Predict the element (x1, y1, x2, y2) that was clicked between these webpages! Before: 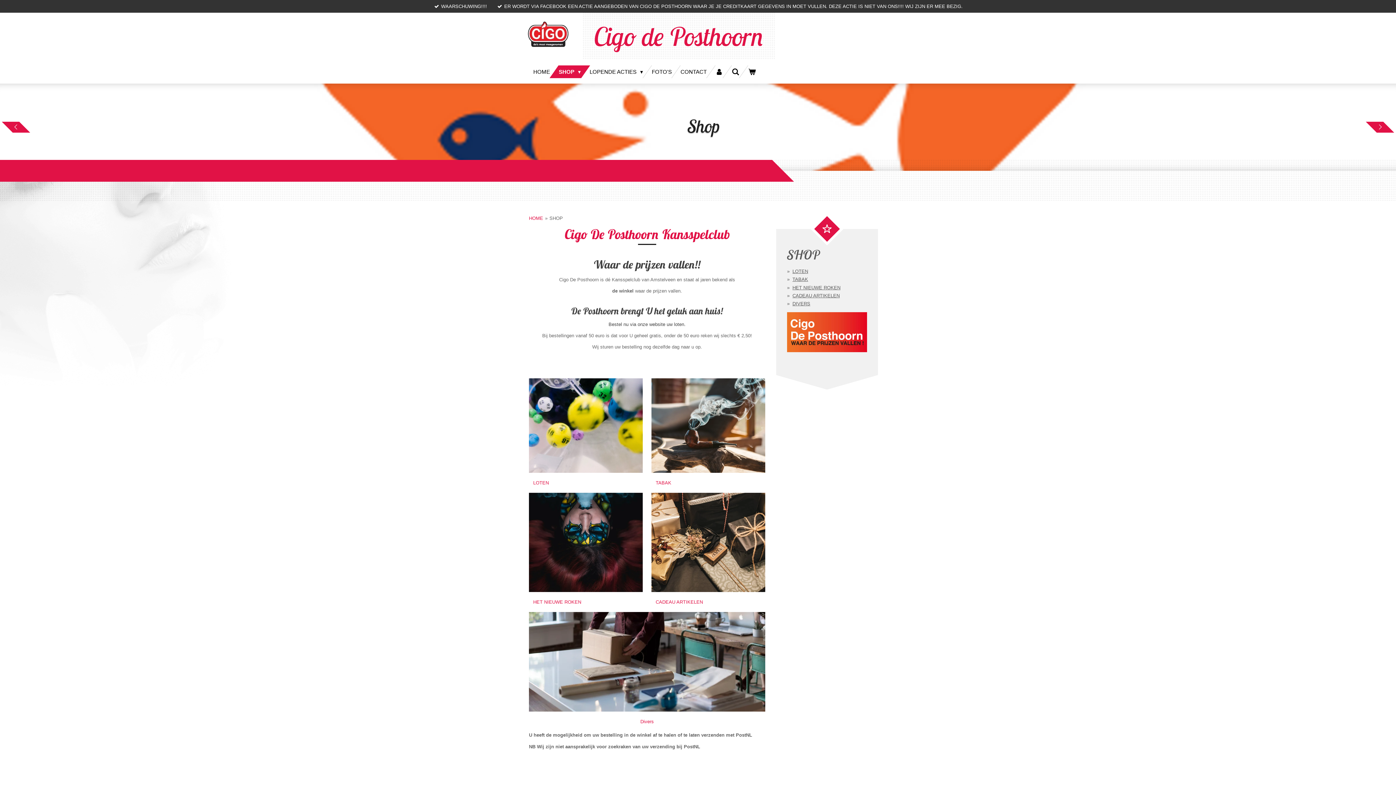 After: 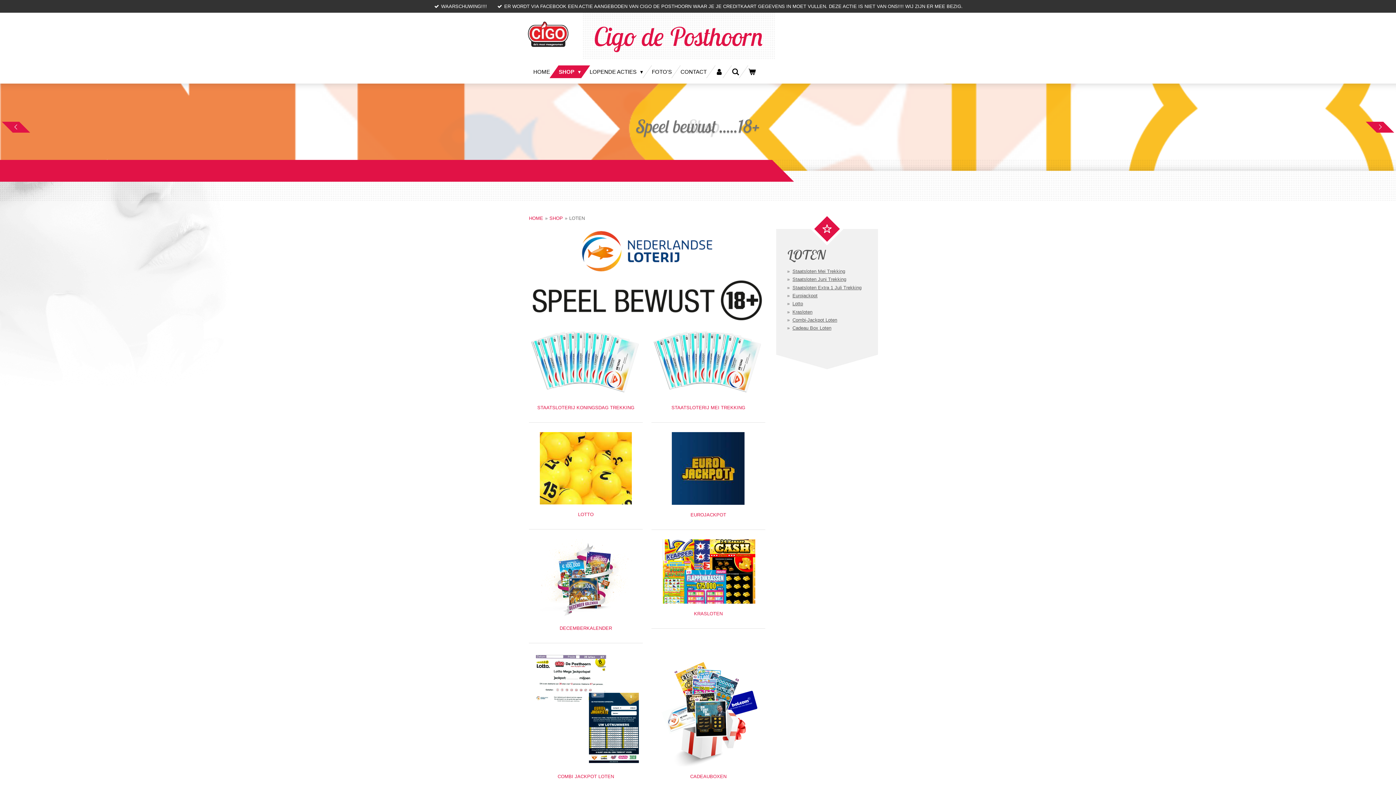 Action: bbox: (529, 477, 553, 488) label: LOTEN